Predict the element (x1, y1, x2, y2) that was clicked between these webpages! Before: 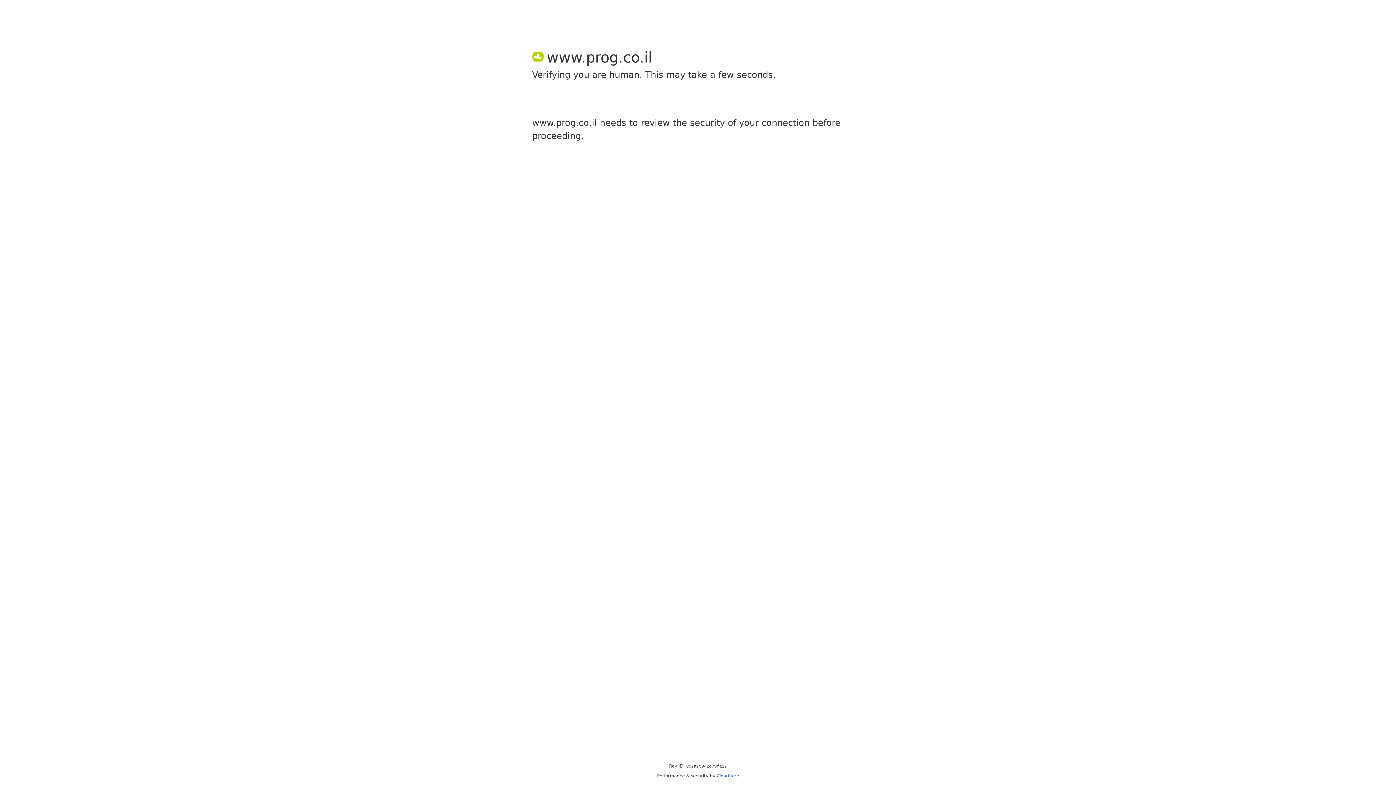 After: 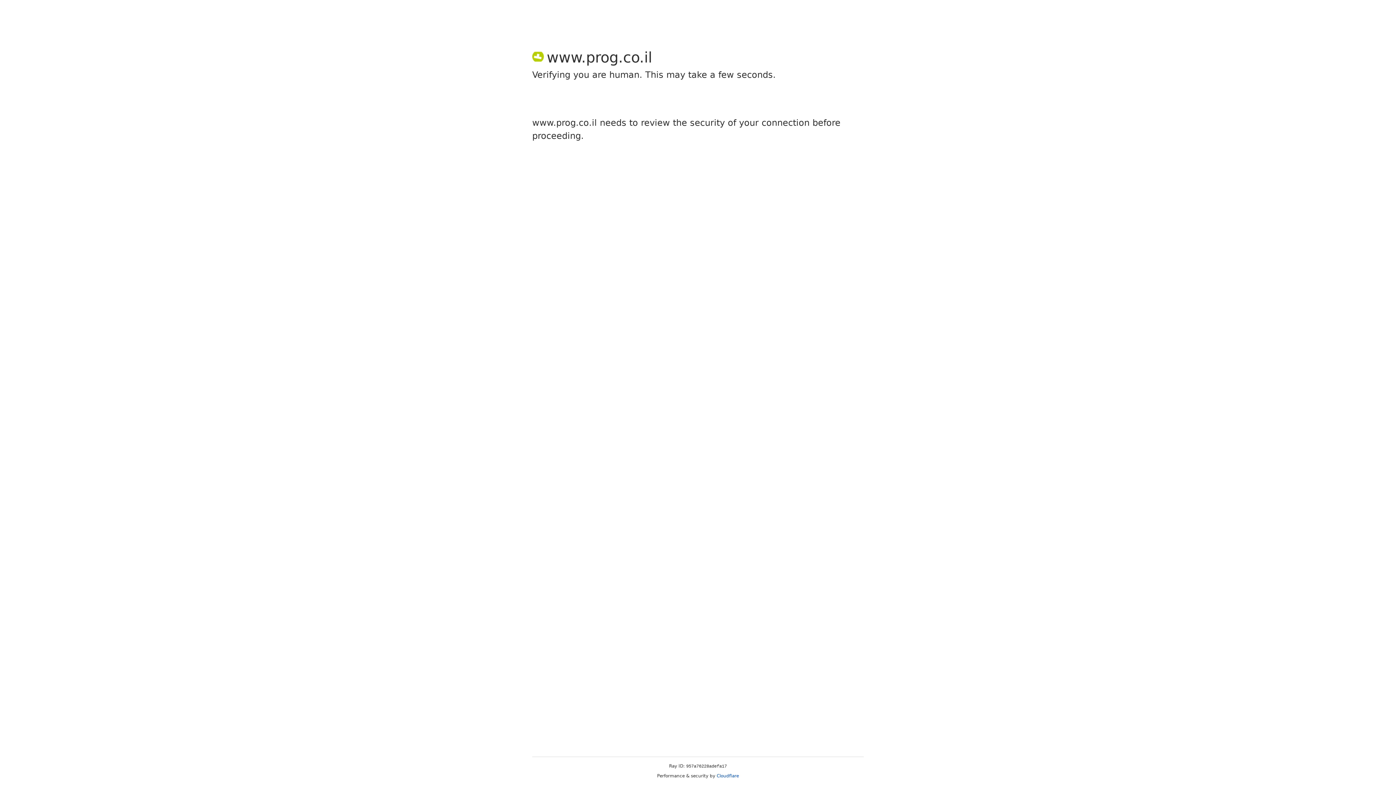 Action: bbox: (716, 773, 739, 778) label: Cloudflare